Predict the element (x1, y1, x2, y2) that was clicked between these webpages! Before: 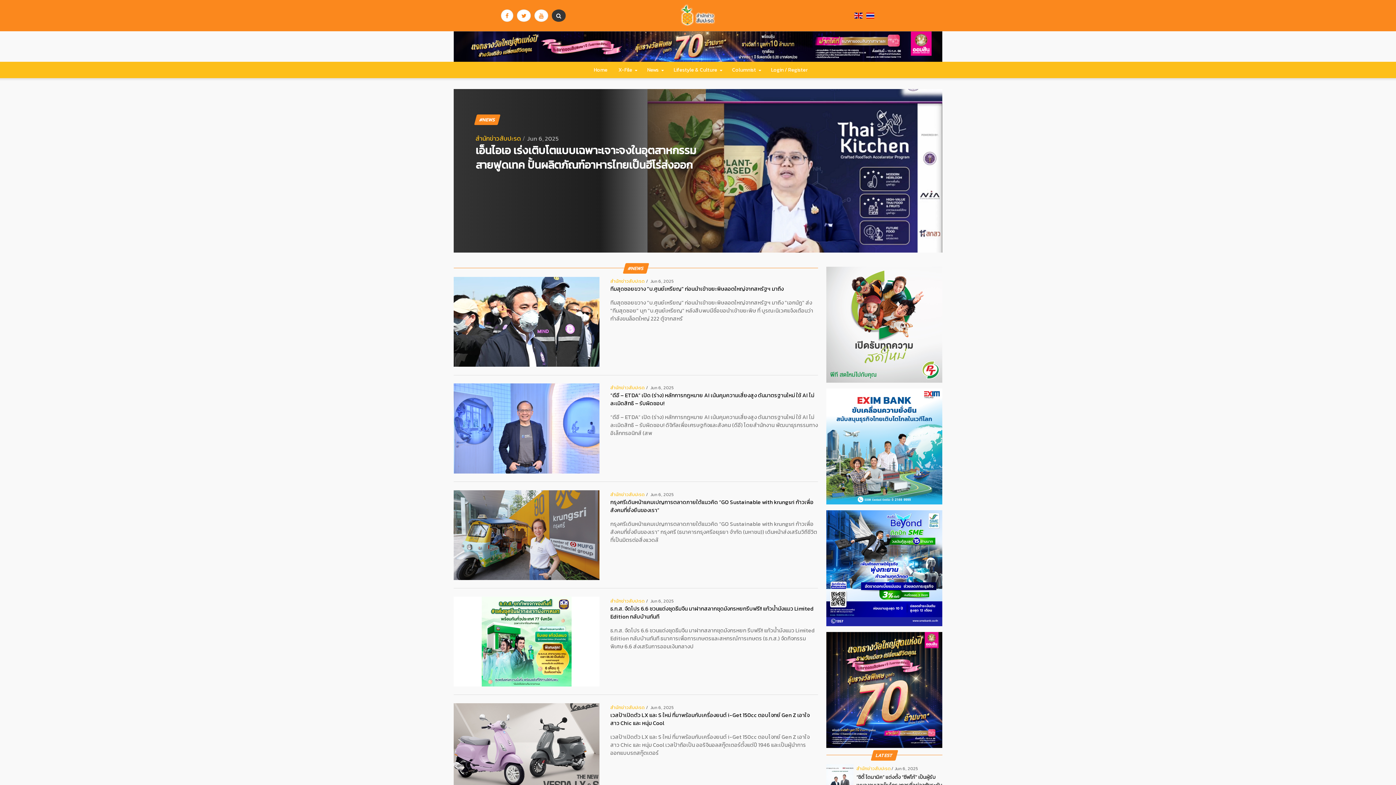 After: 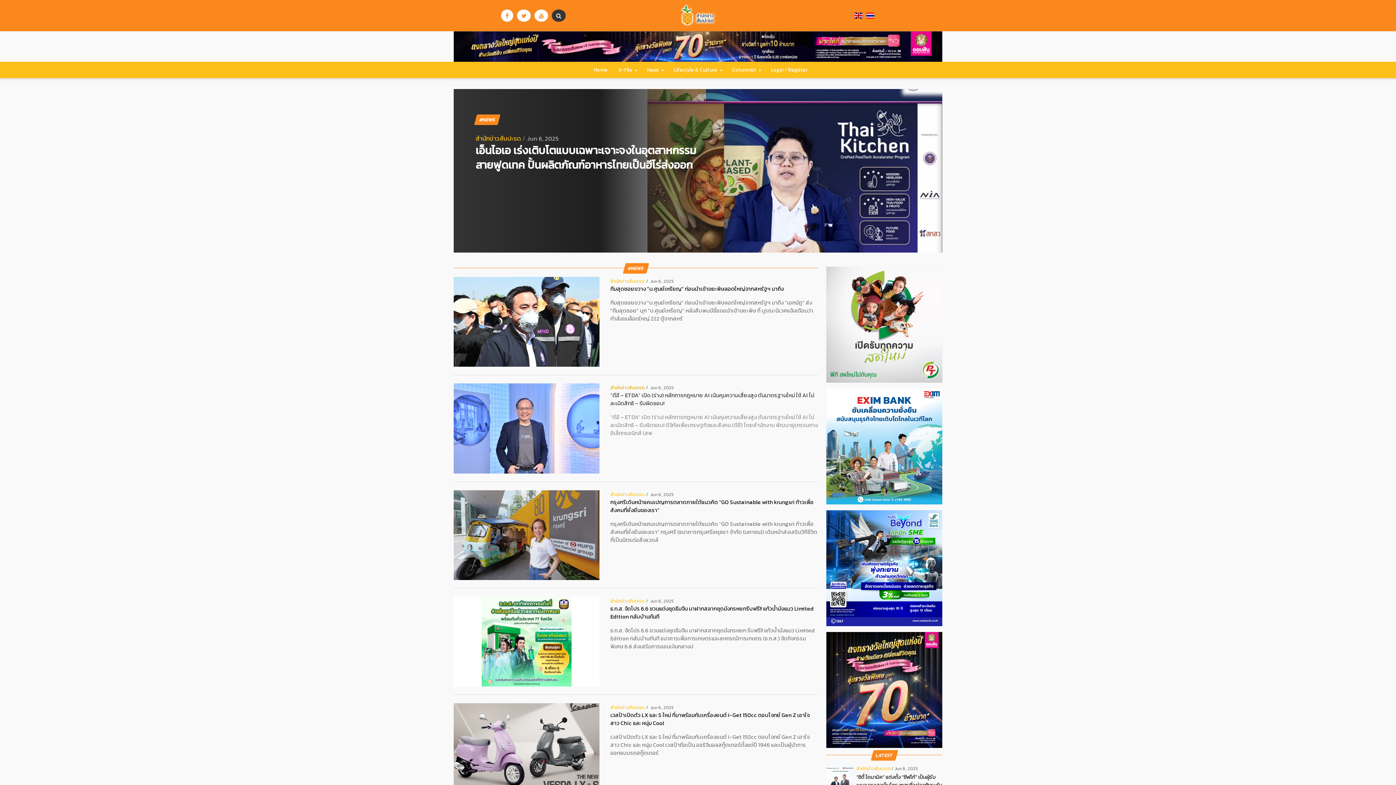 Action: label: สํานักข่าวสับปะรด bbox: (610, 384, 649, 391)